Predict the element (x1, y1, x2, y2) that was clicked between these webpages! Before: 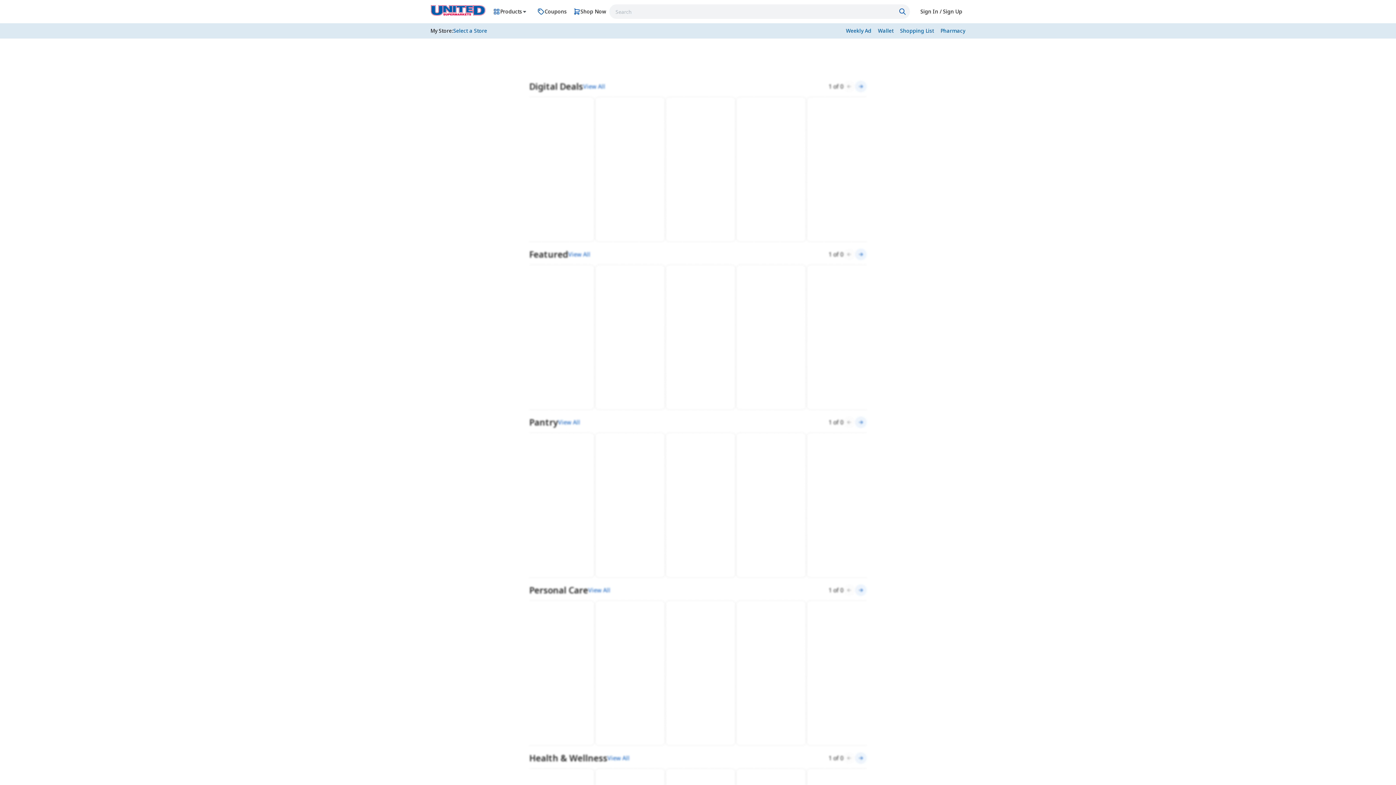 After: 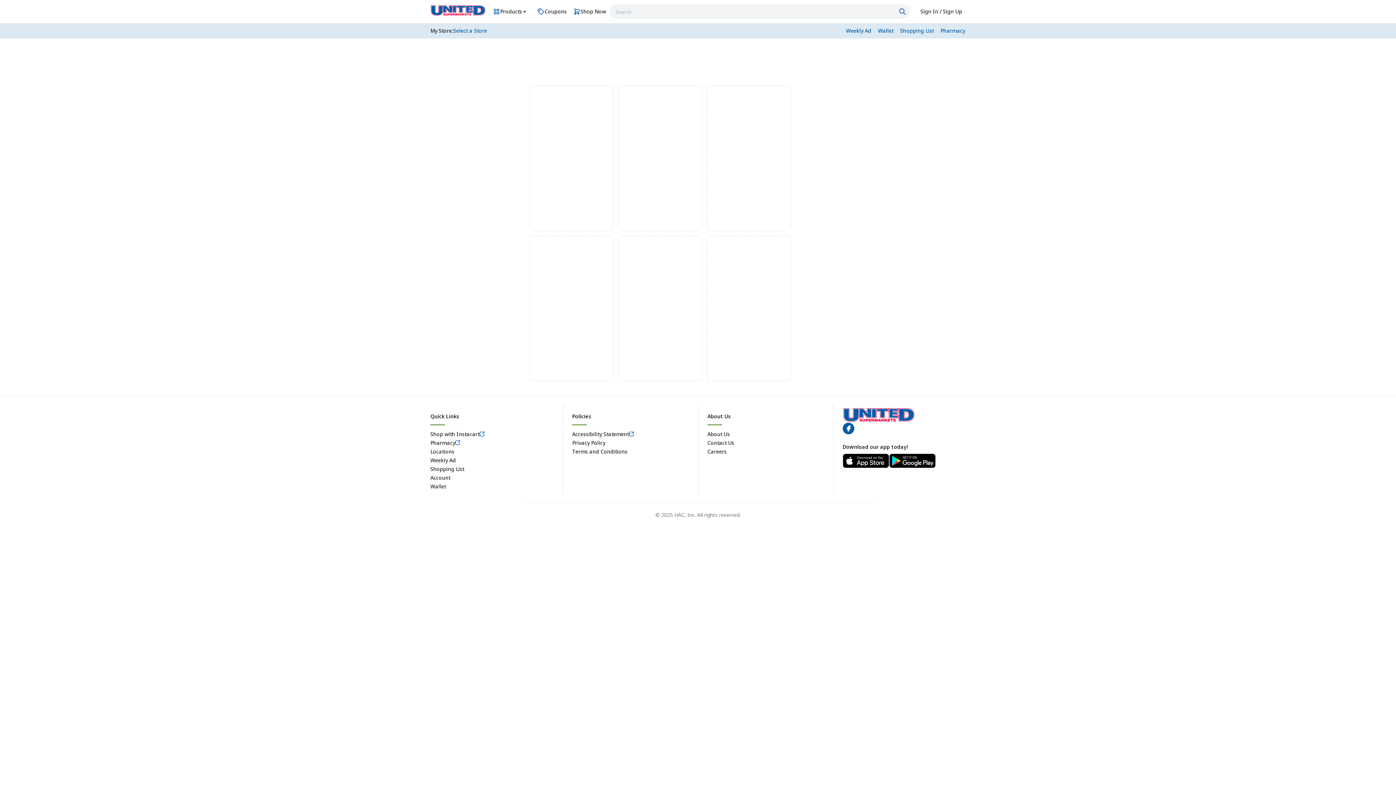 Action: bbox: (583, 83, 605, 89) label: View All